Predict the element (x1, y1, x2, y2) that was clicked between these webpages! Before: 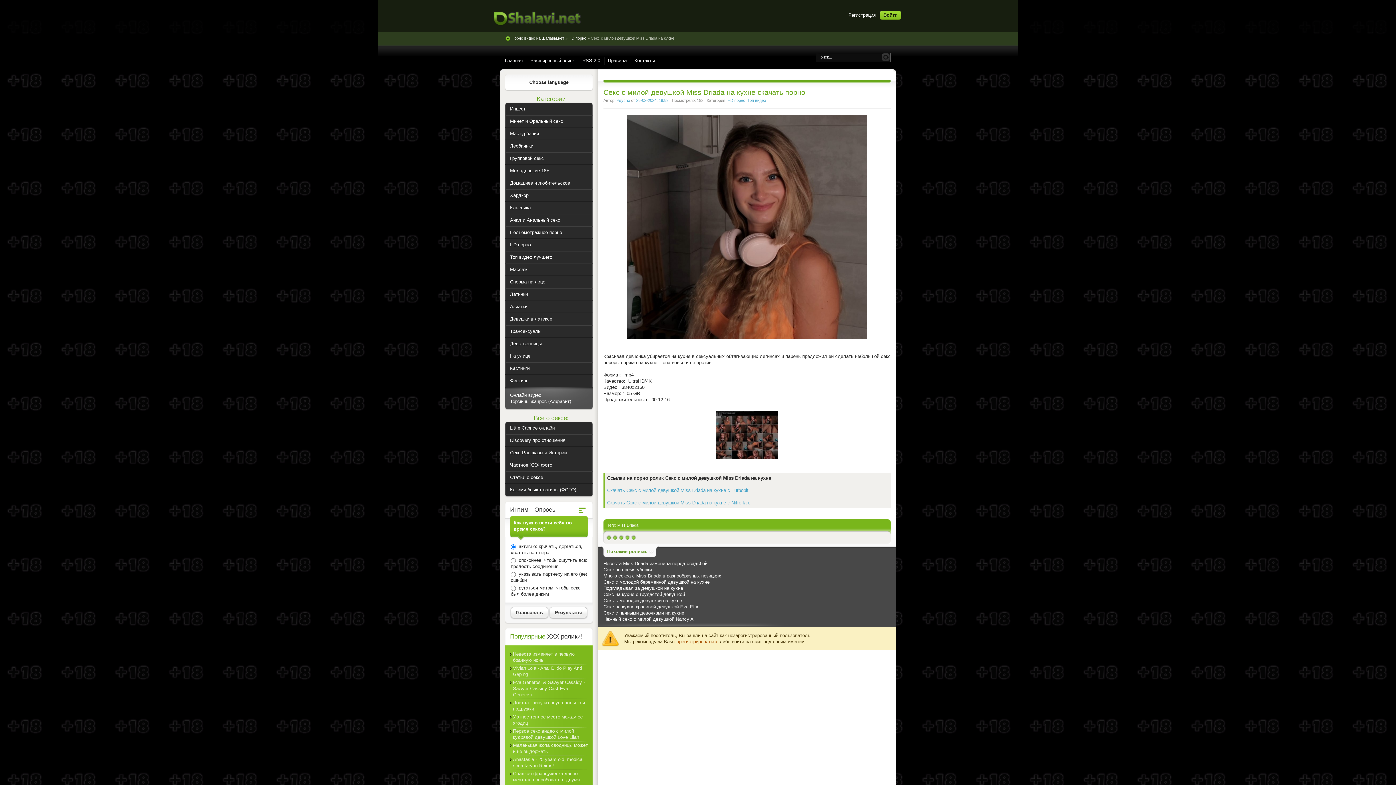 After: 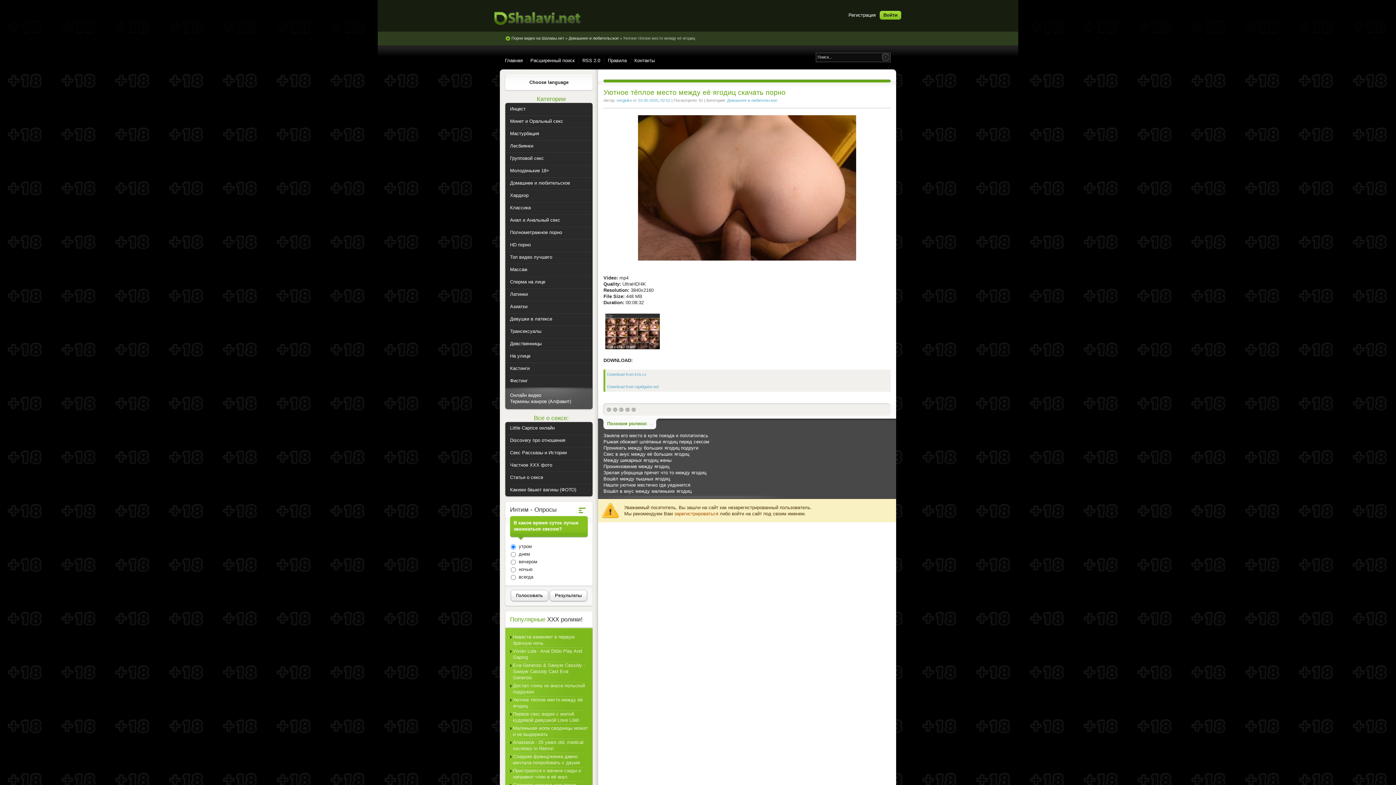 Action: label: Уютное тёплое место между её ягодиц bbox: (513, 713, 588, 728)